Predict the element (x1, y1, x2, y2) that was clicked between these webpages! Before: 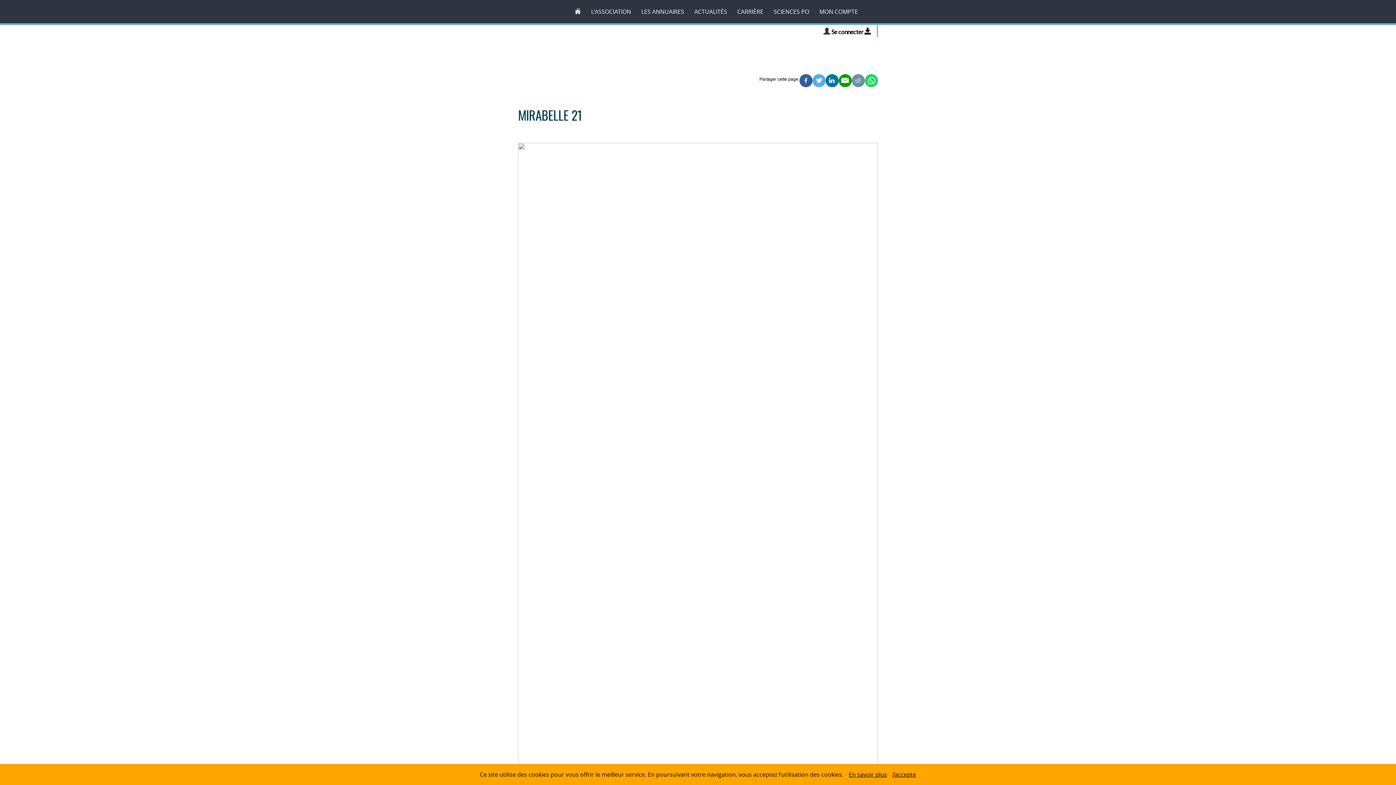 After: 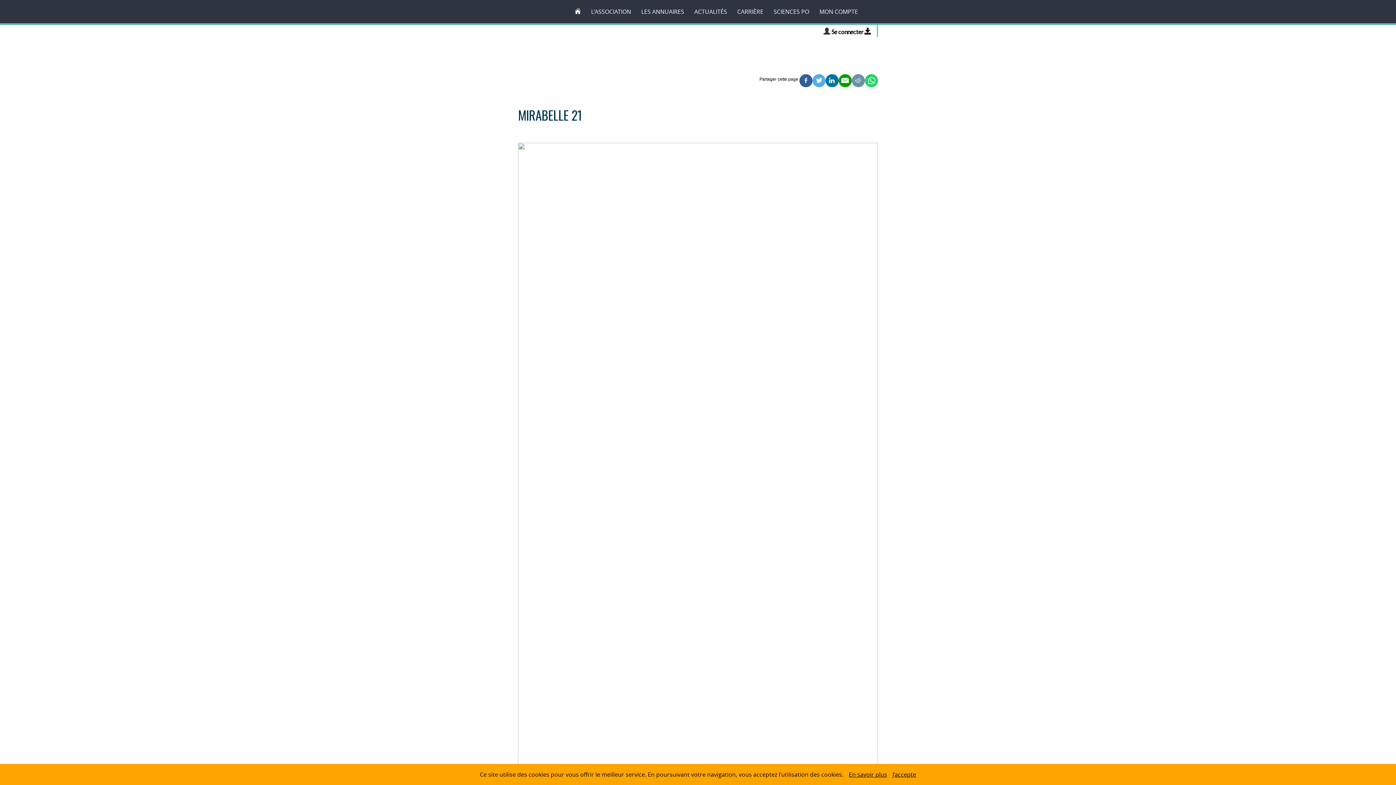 Action: bbox: (838, 76, 852, 81)